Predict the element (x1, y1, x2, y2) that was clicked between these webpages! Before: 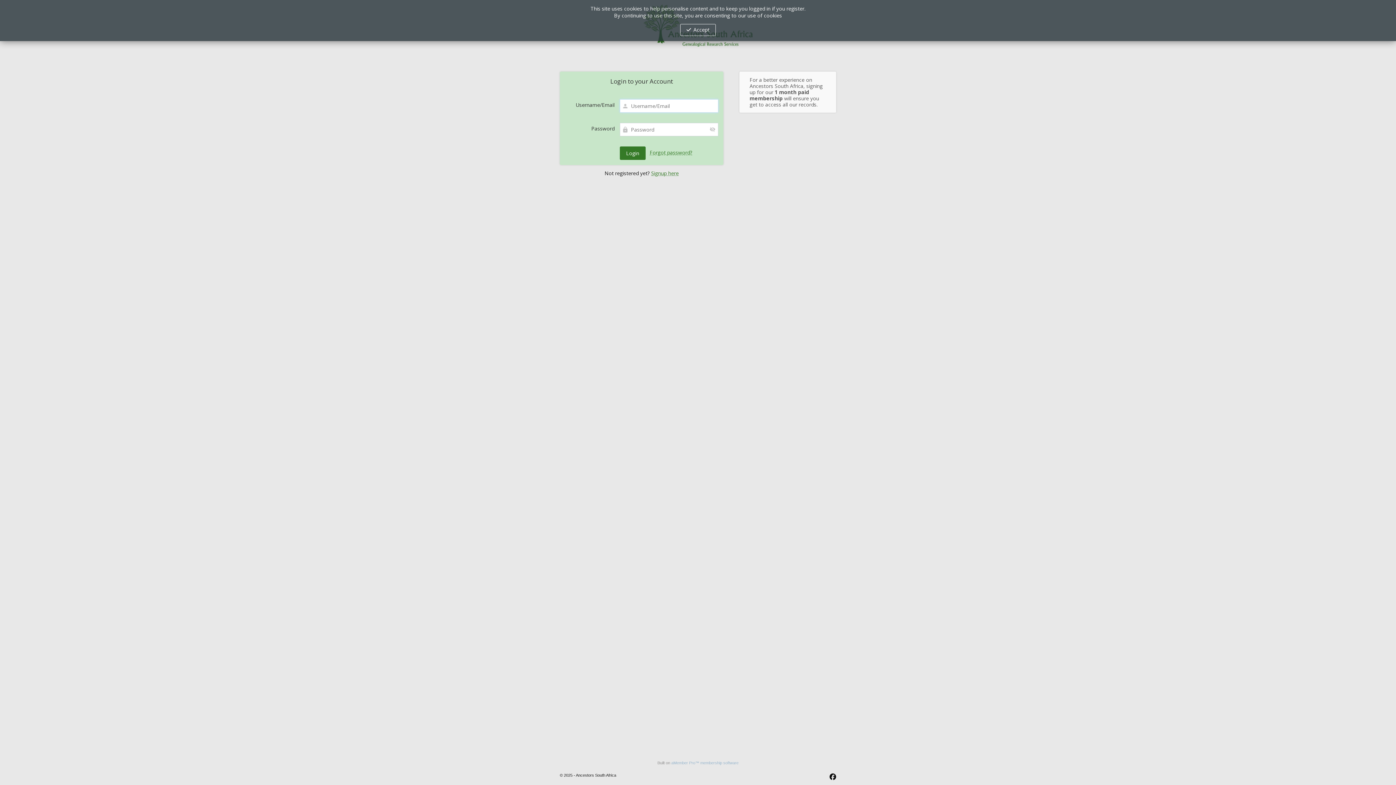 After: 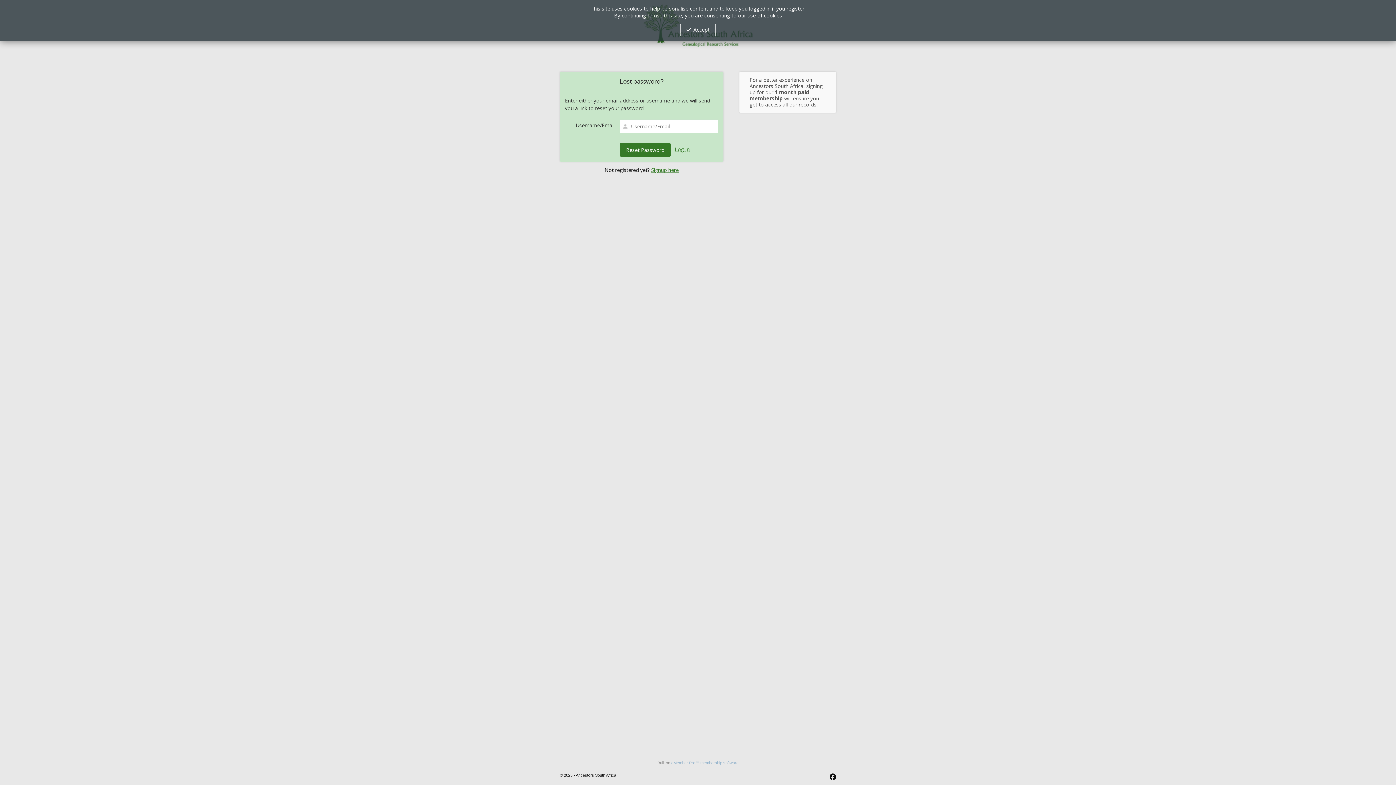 Action: label: Forgot password? bbox: (649, 149, 692, 156)